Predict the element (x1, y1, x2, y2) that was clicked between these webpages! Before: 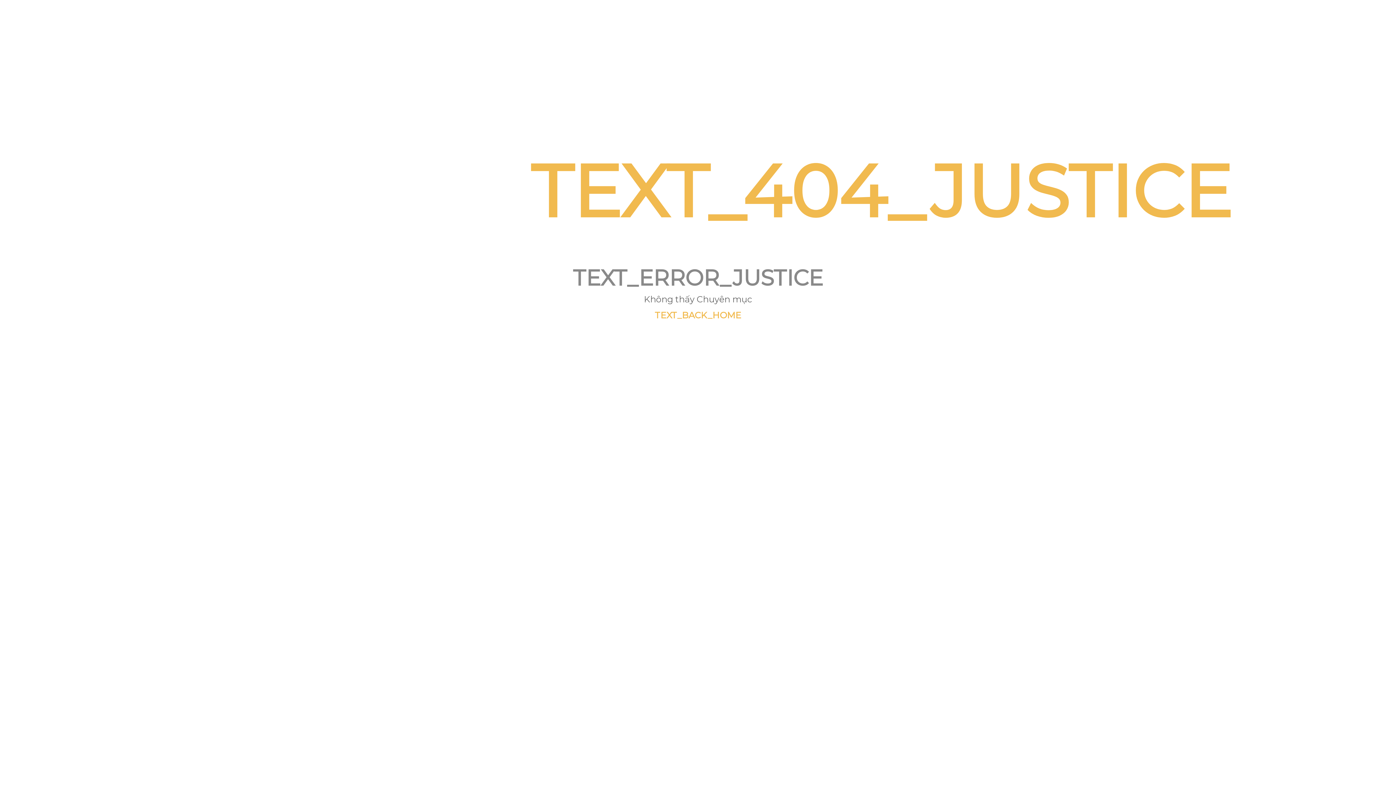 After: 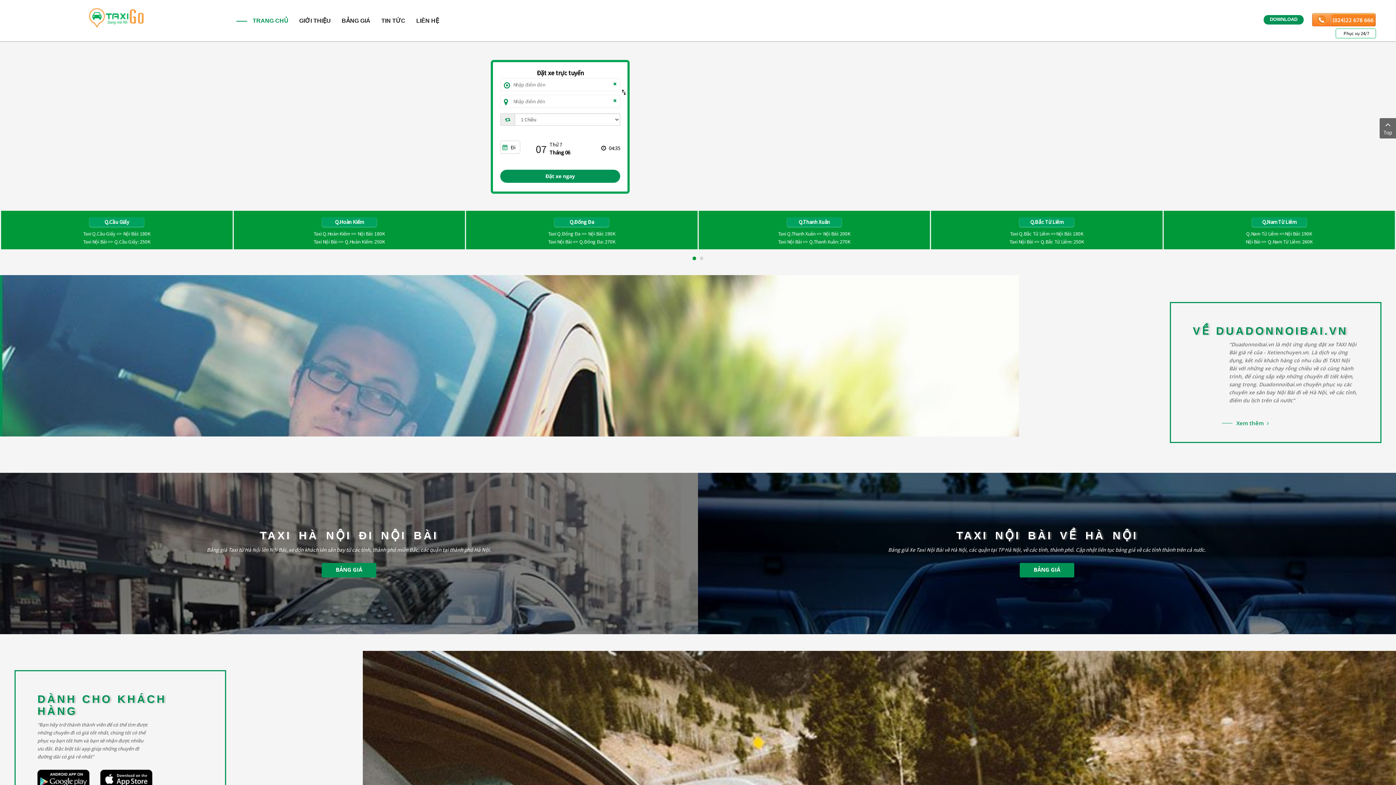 Action: label: TEXT_BACK_HOME bbox: (654, 310, 741, 320)